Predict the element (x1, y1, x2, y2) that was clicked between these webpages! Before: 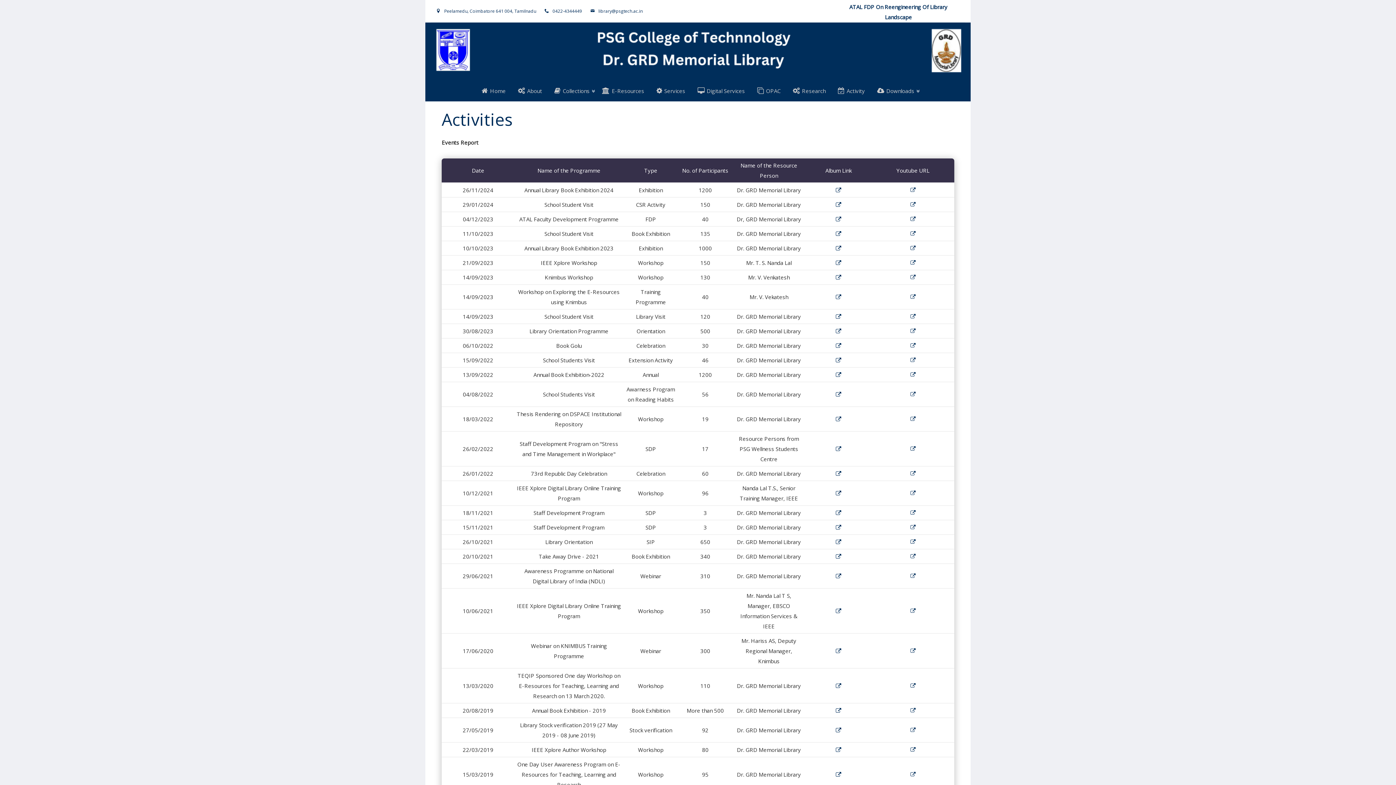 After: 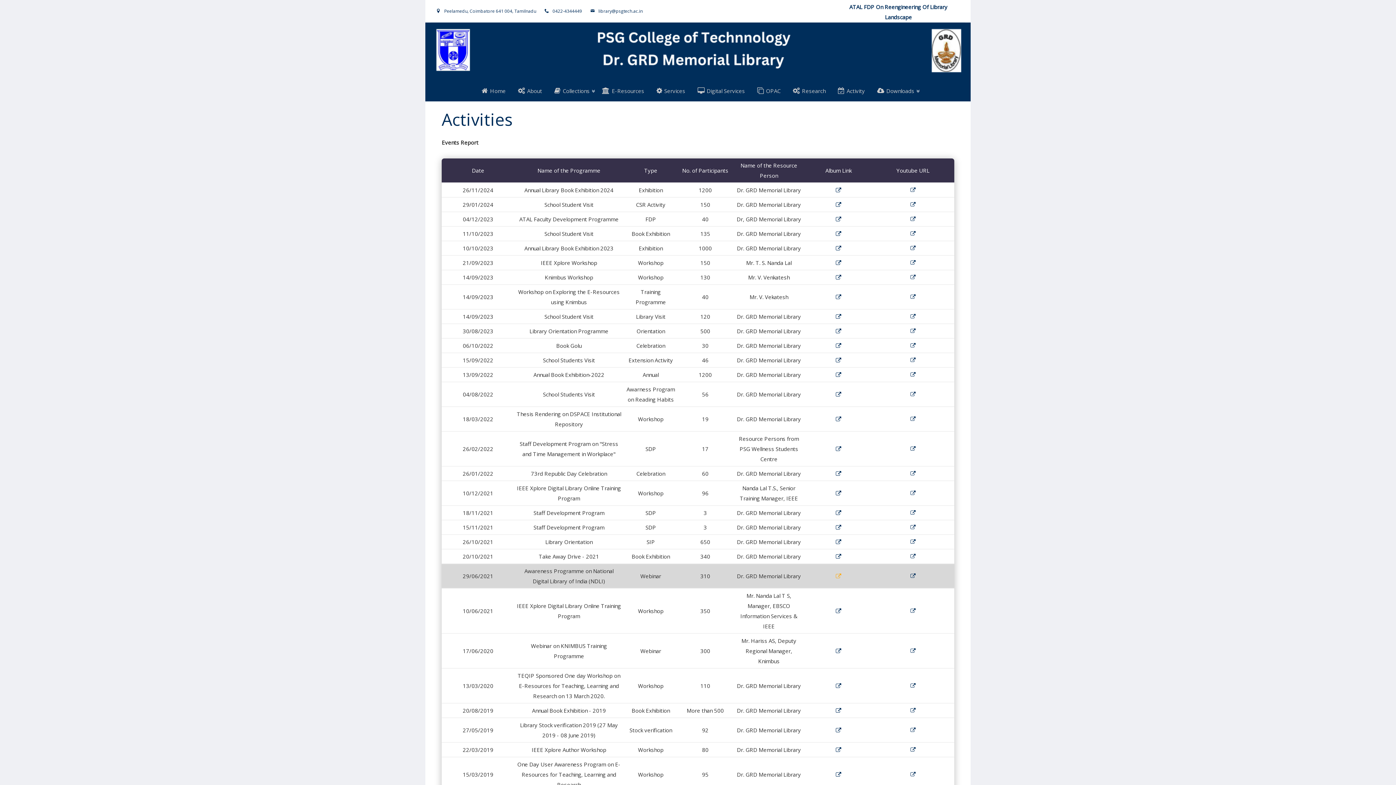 Action: bbox: (836, 572, 841, 579)